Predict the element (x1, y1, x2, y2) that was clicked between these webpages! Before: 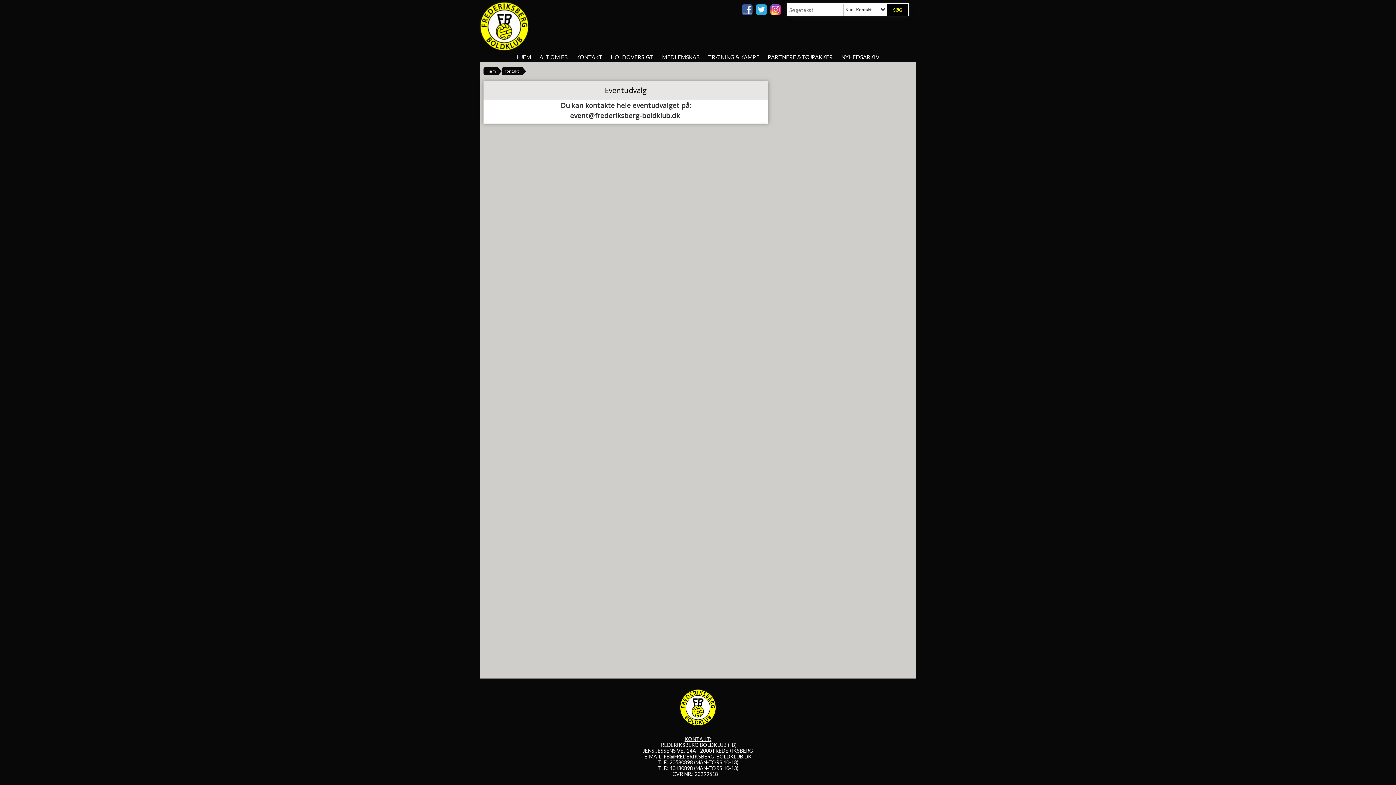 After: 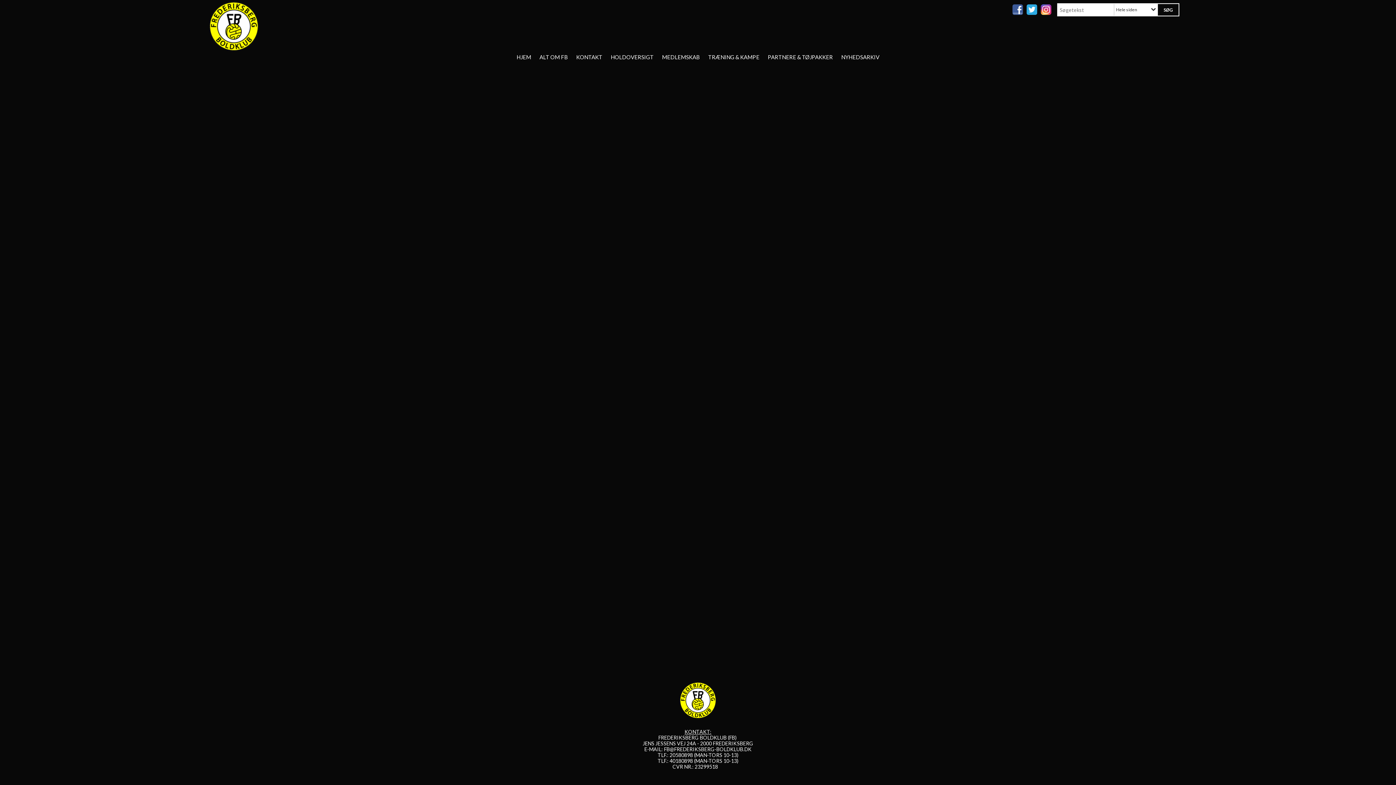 Action: label: HJEM bbox: (516, 53, 531, 60)